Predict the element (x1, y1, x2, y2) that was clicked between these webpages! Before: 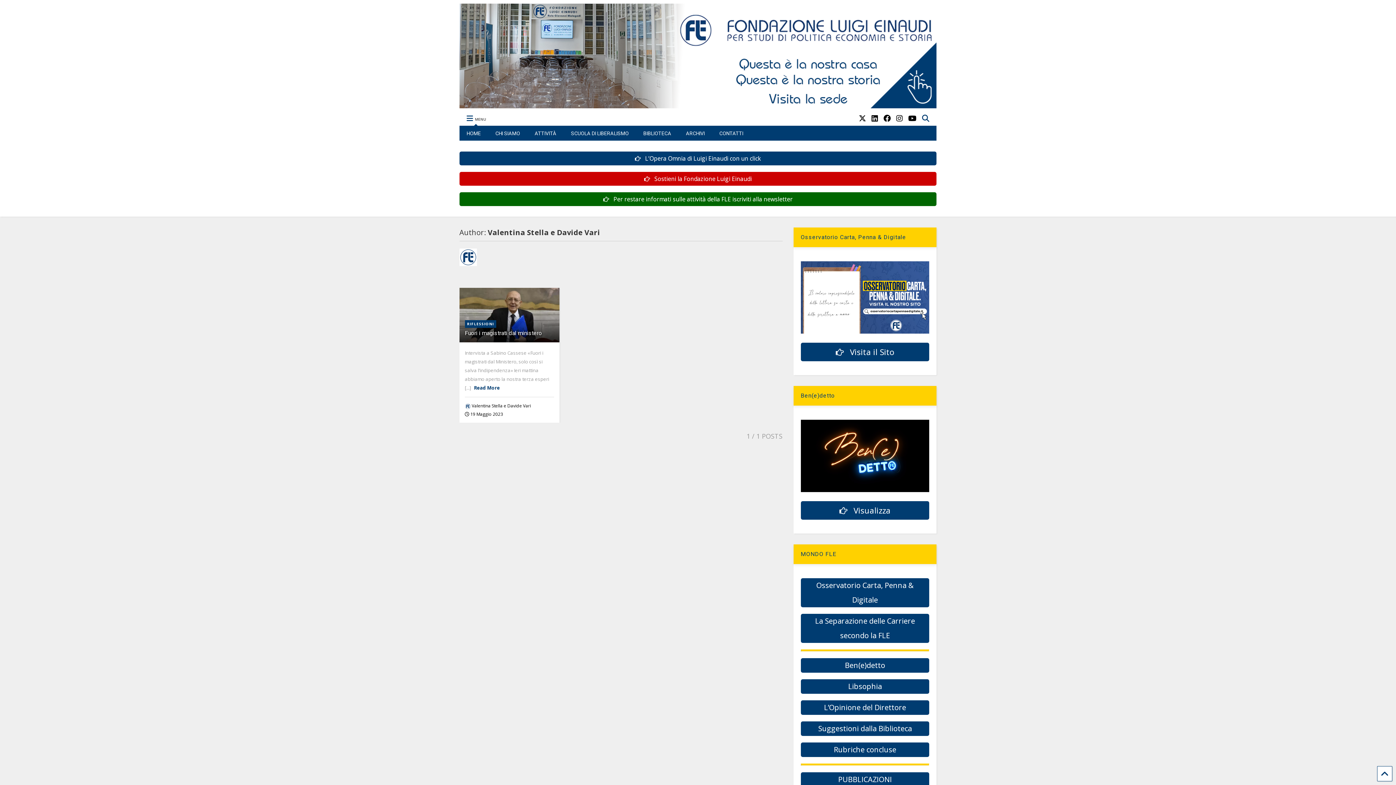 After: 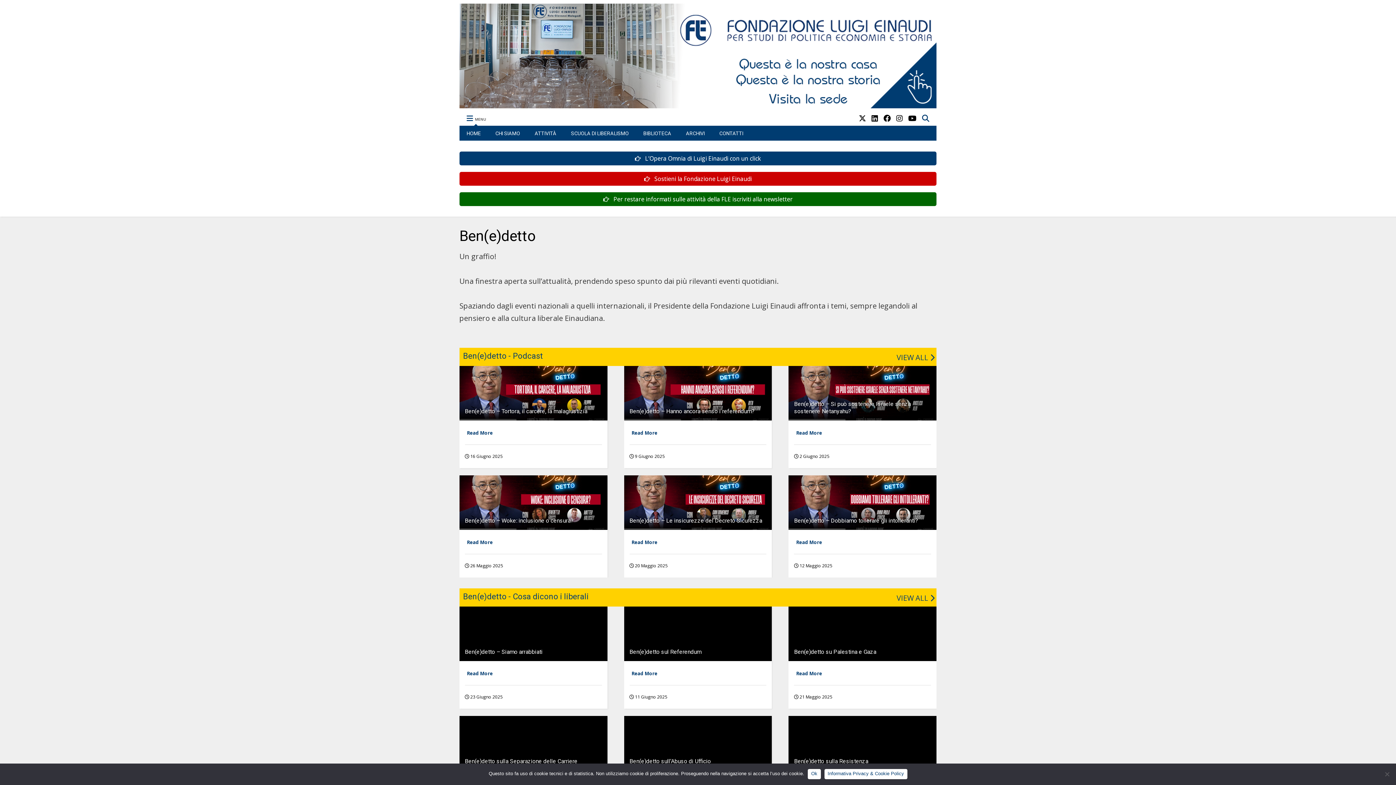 Action: bbox: (800, 501, 929, 520) label:  Visualizza